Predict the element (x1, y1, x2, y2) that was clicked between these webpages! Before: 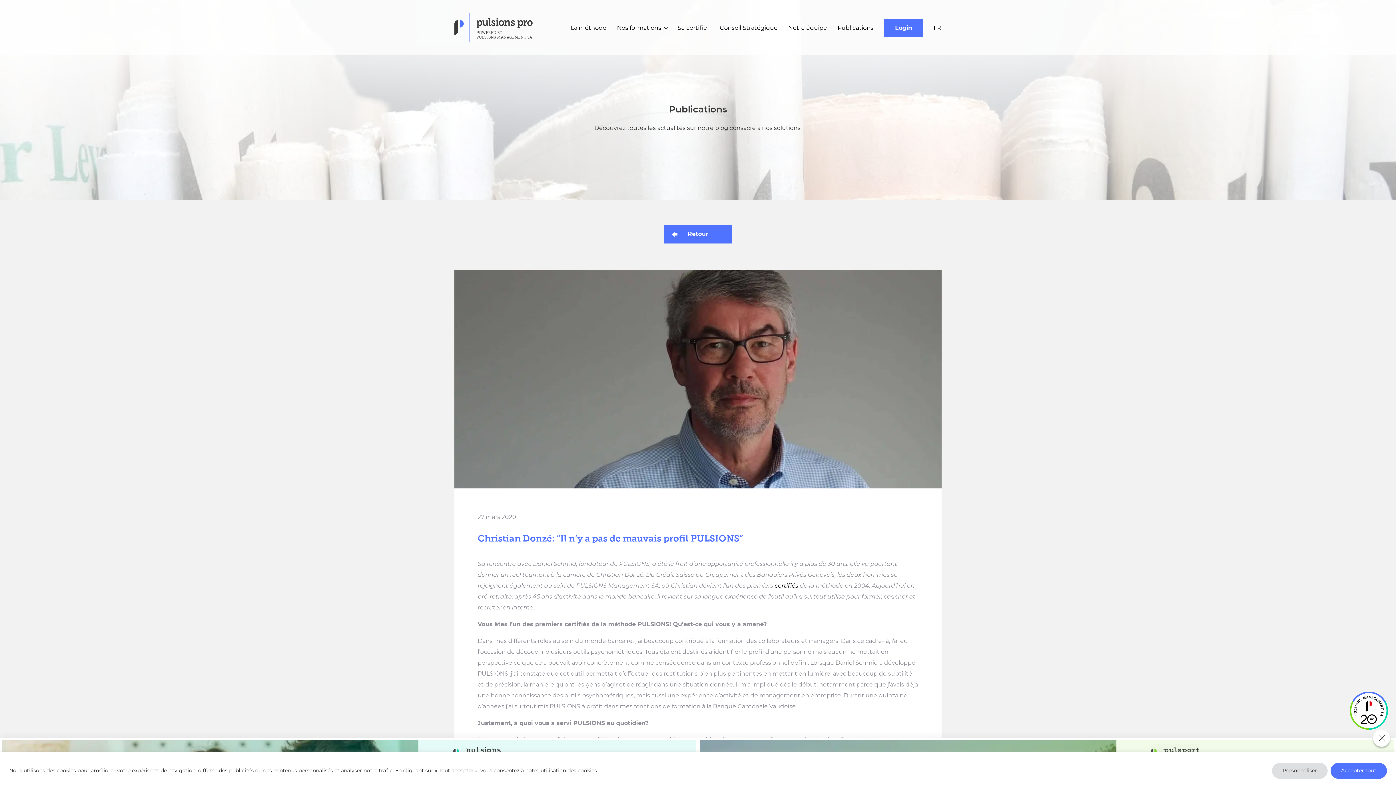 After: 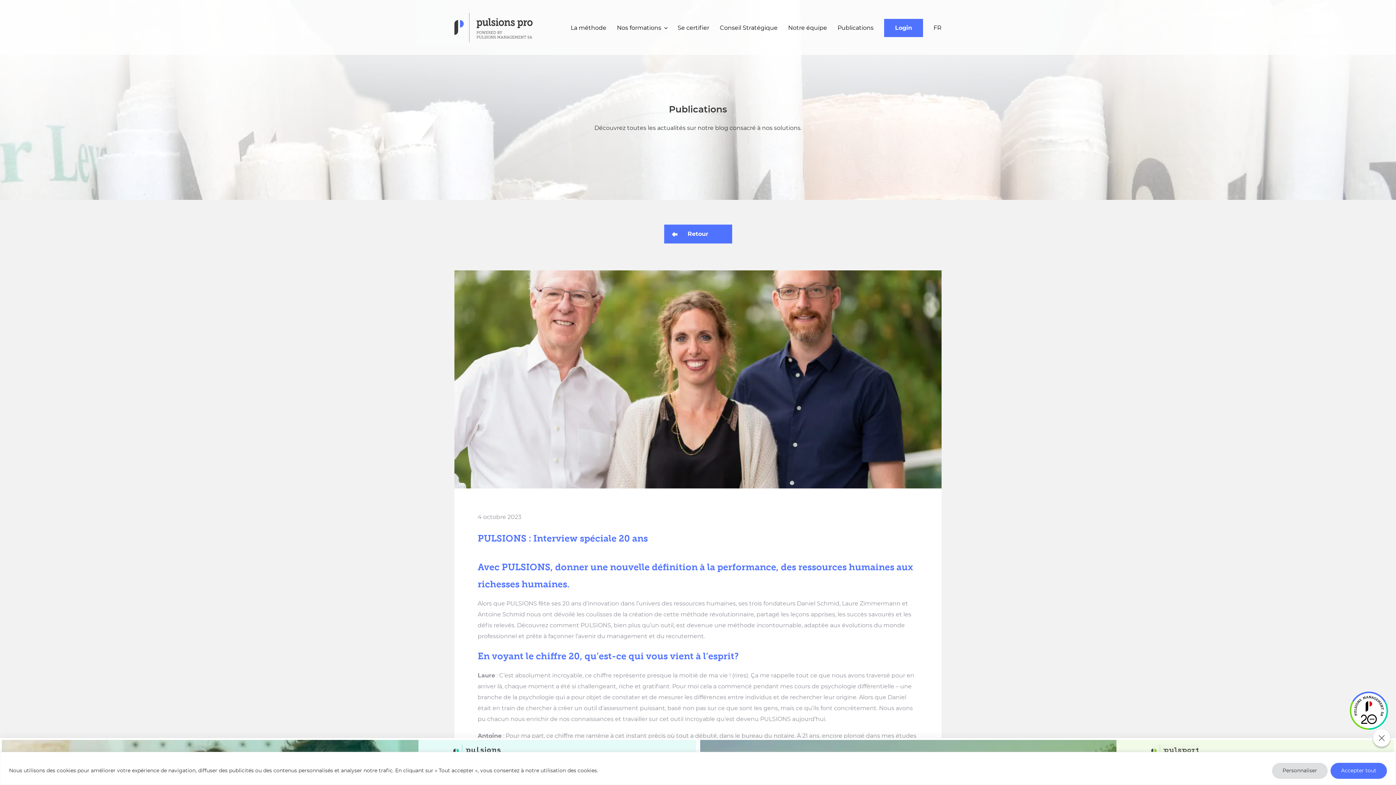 Action: bbox: (1350, 692, 1388, 730)